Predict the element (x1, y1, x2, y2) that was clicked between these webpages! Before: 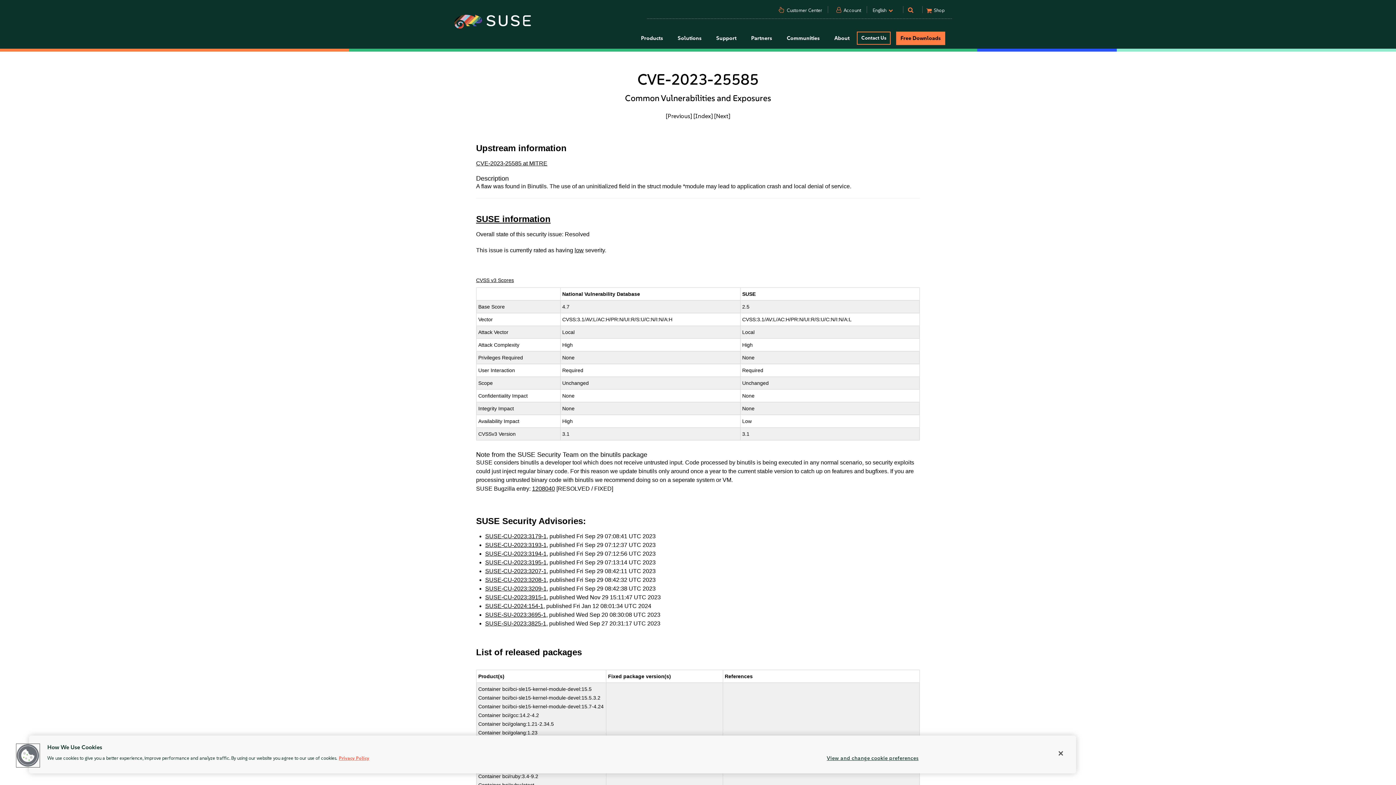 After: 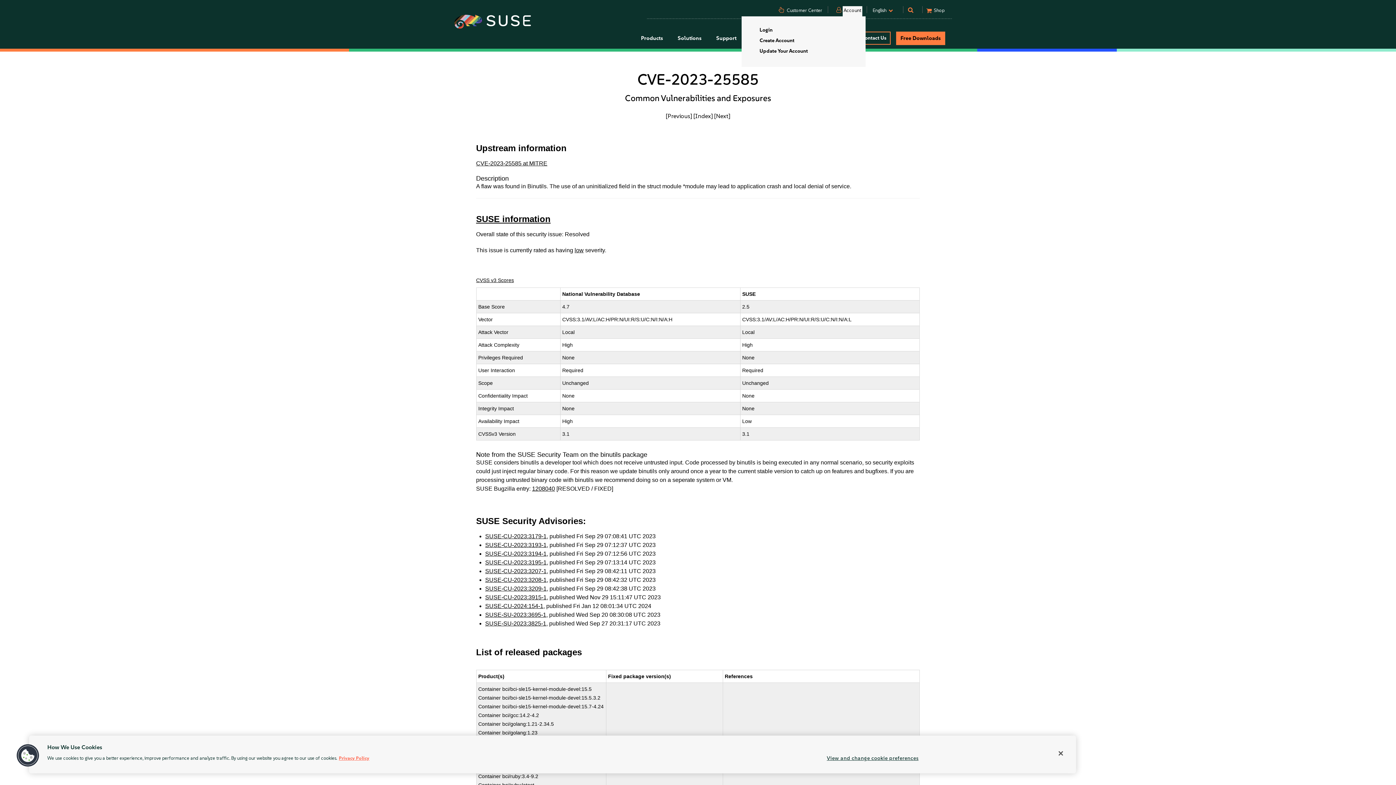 Action: bbox: (842, 6, 862, 16) label: Account